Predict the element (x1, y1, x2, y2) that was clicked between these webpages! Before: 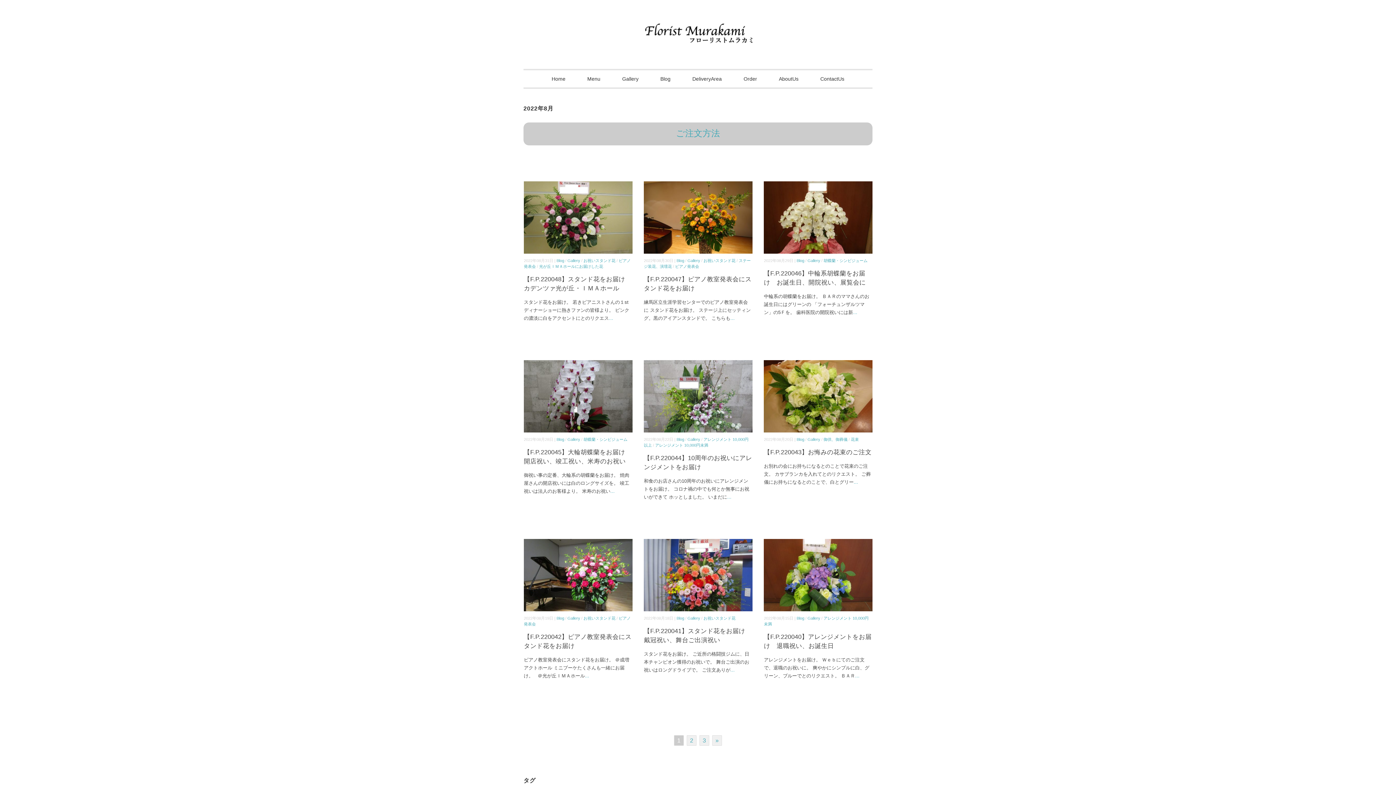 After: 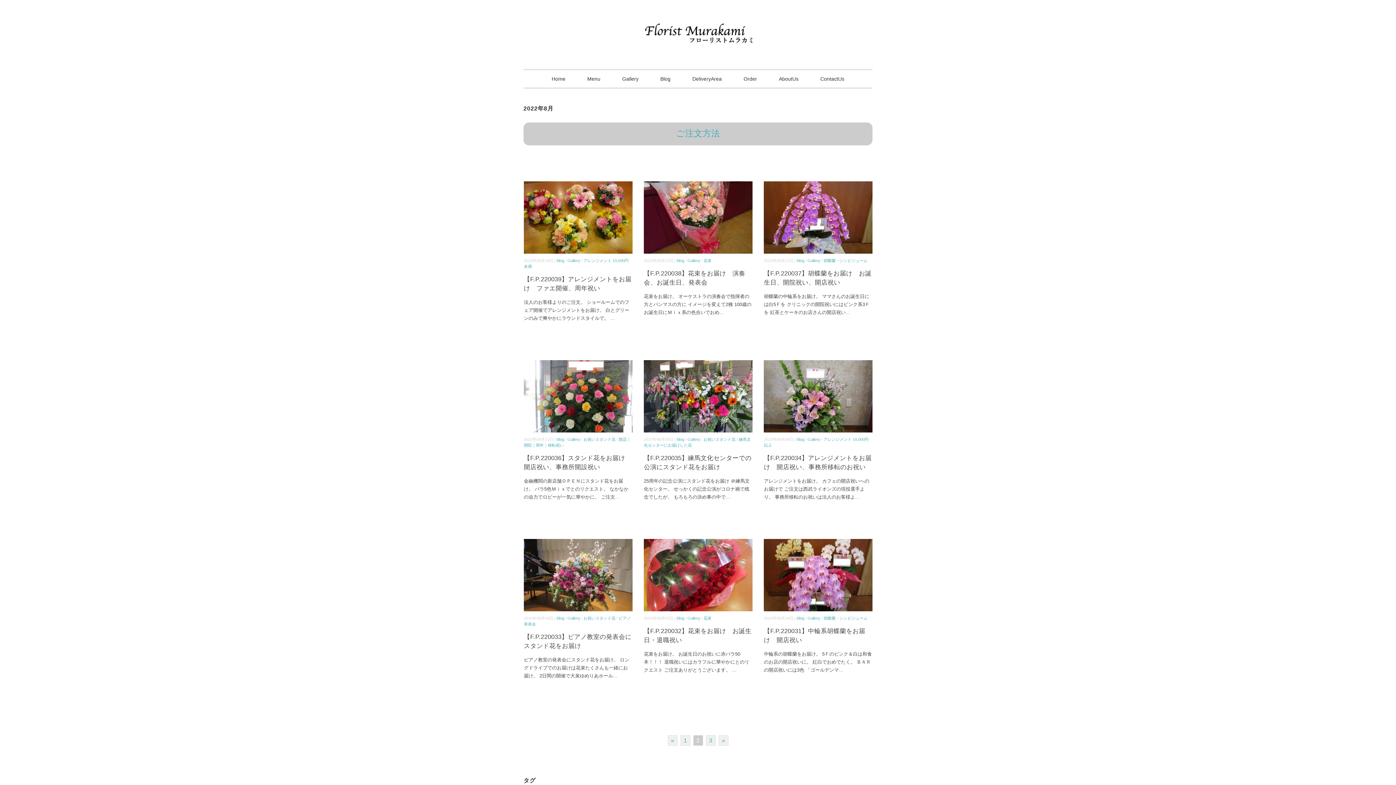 Action: bbox: (712, 735, 722, 746) label: »